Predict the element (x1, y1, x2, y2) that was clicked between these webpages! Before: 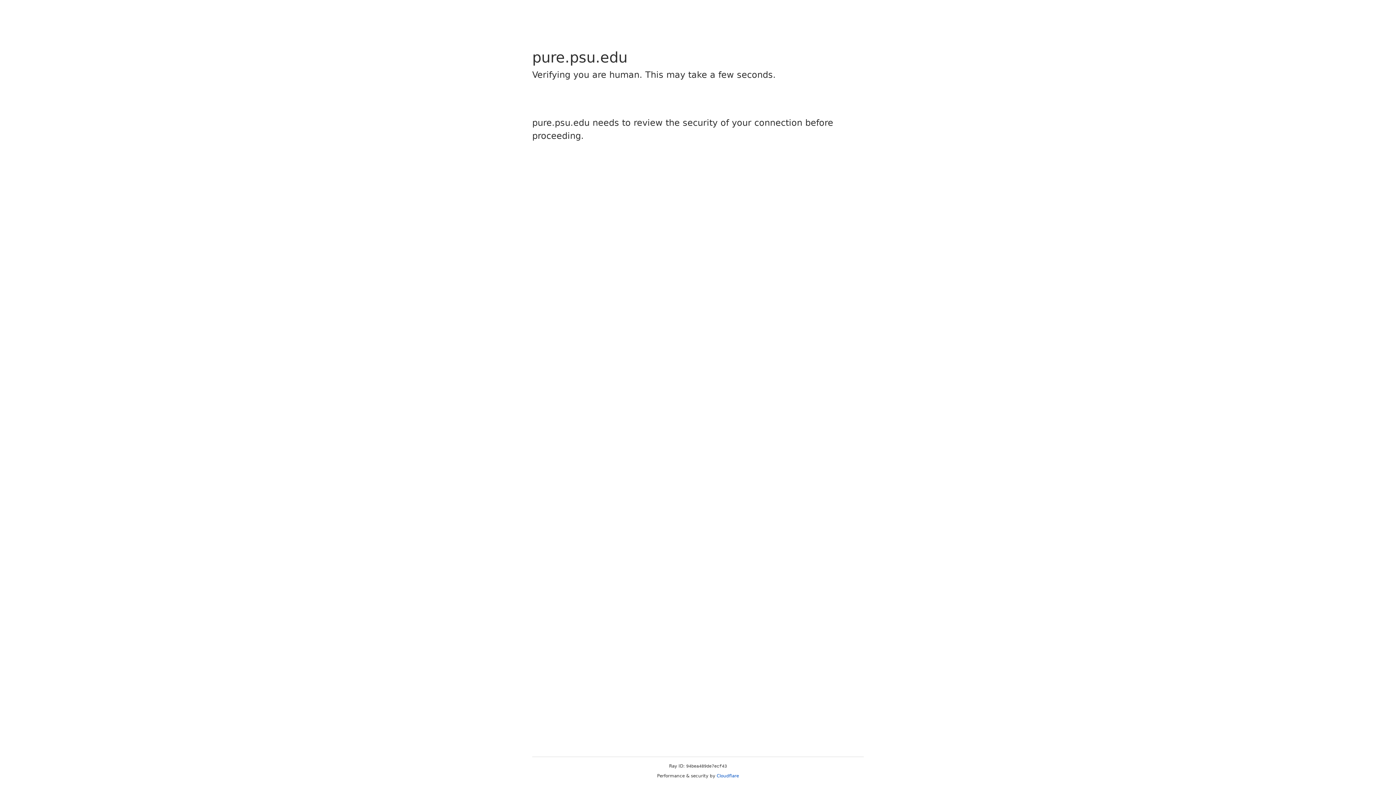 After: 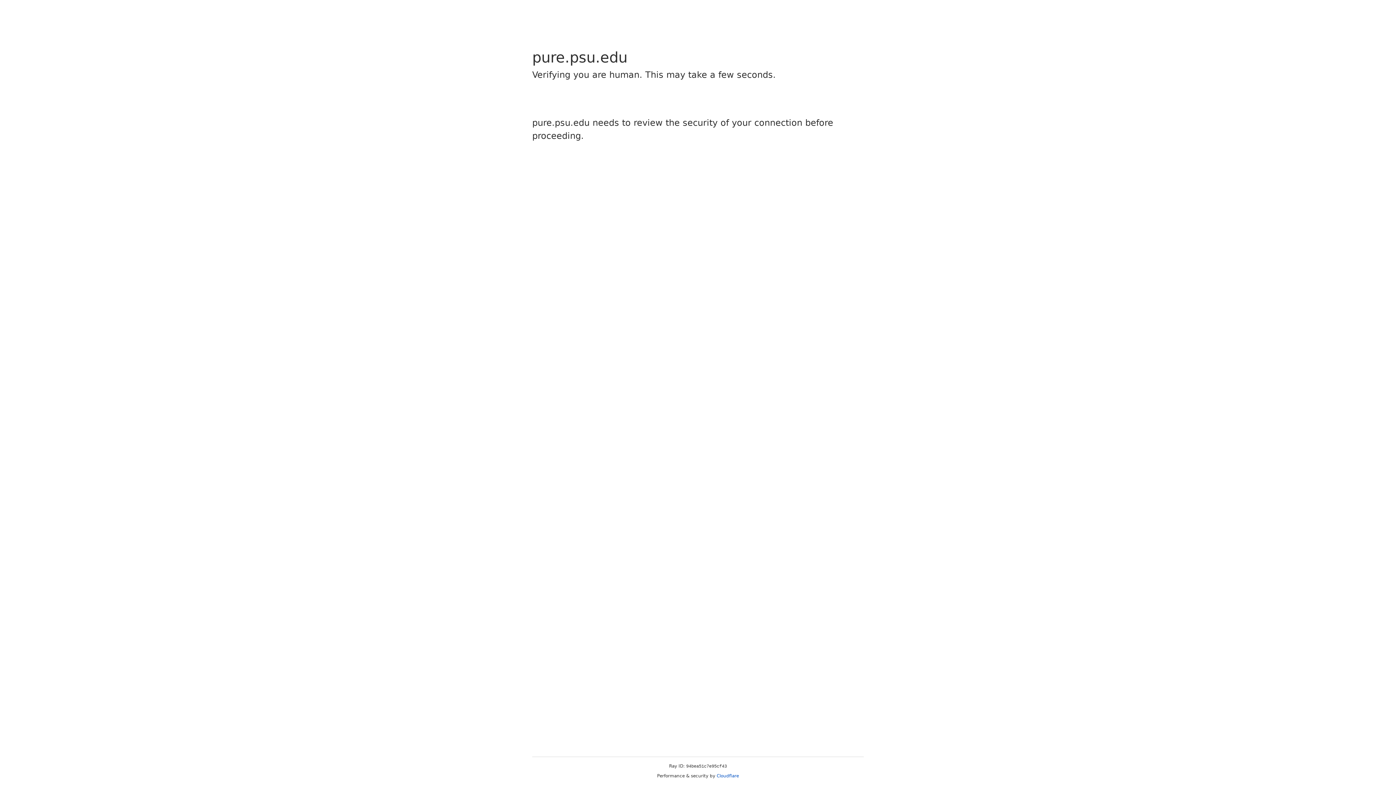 Action: label: Cloudflare bbox: (716, 773, 739, 778)